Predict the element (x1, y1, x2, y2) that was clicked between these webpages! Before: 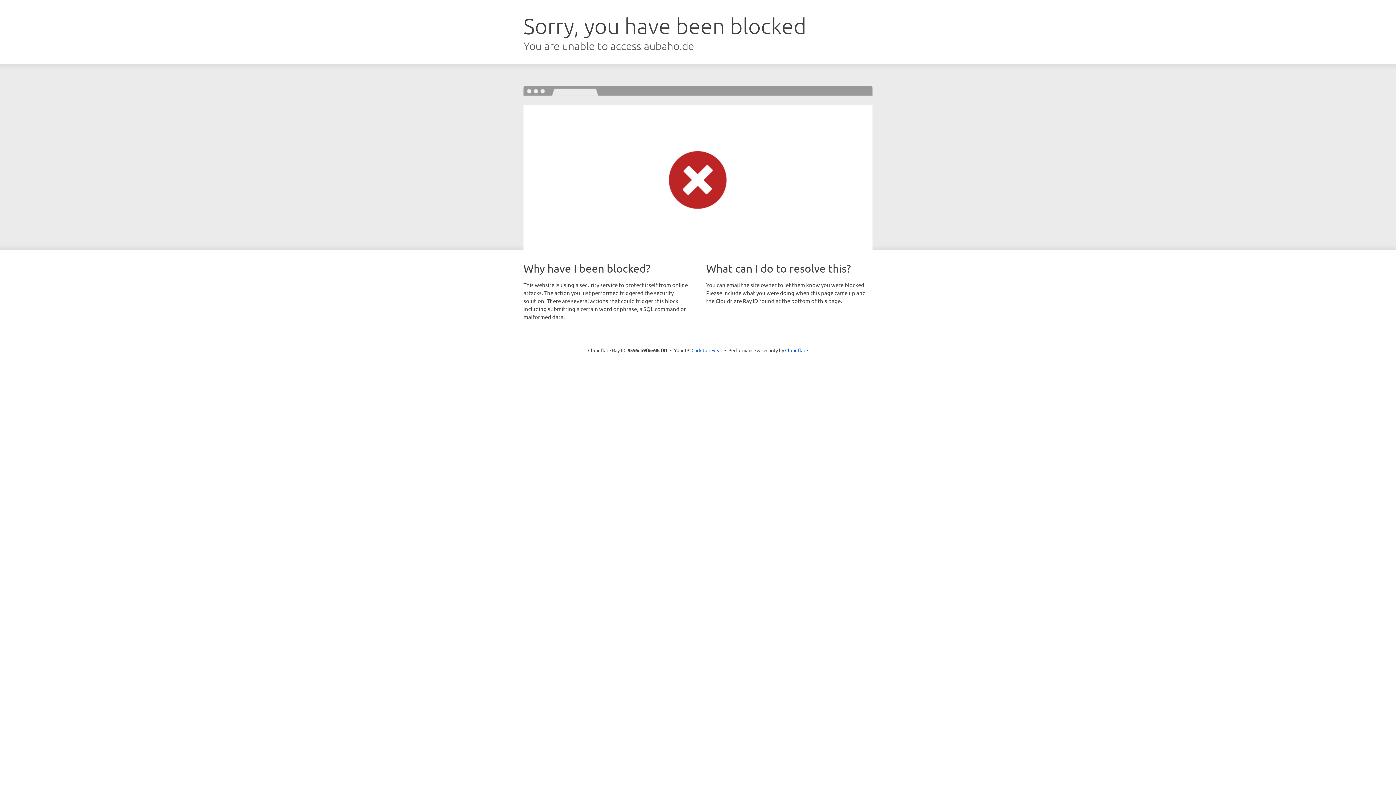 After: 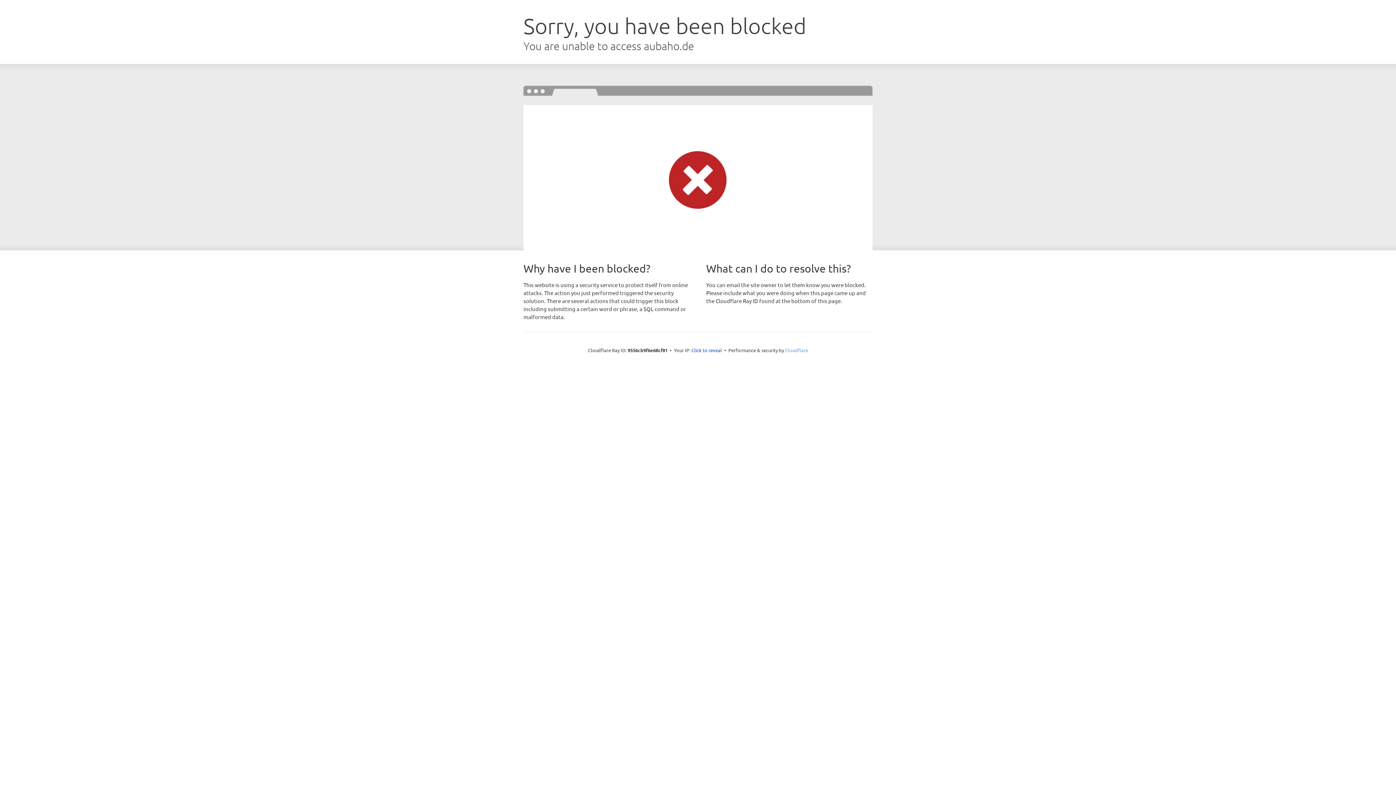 Action: label: Cloudflare bbox: (785, 347, 808, 353)